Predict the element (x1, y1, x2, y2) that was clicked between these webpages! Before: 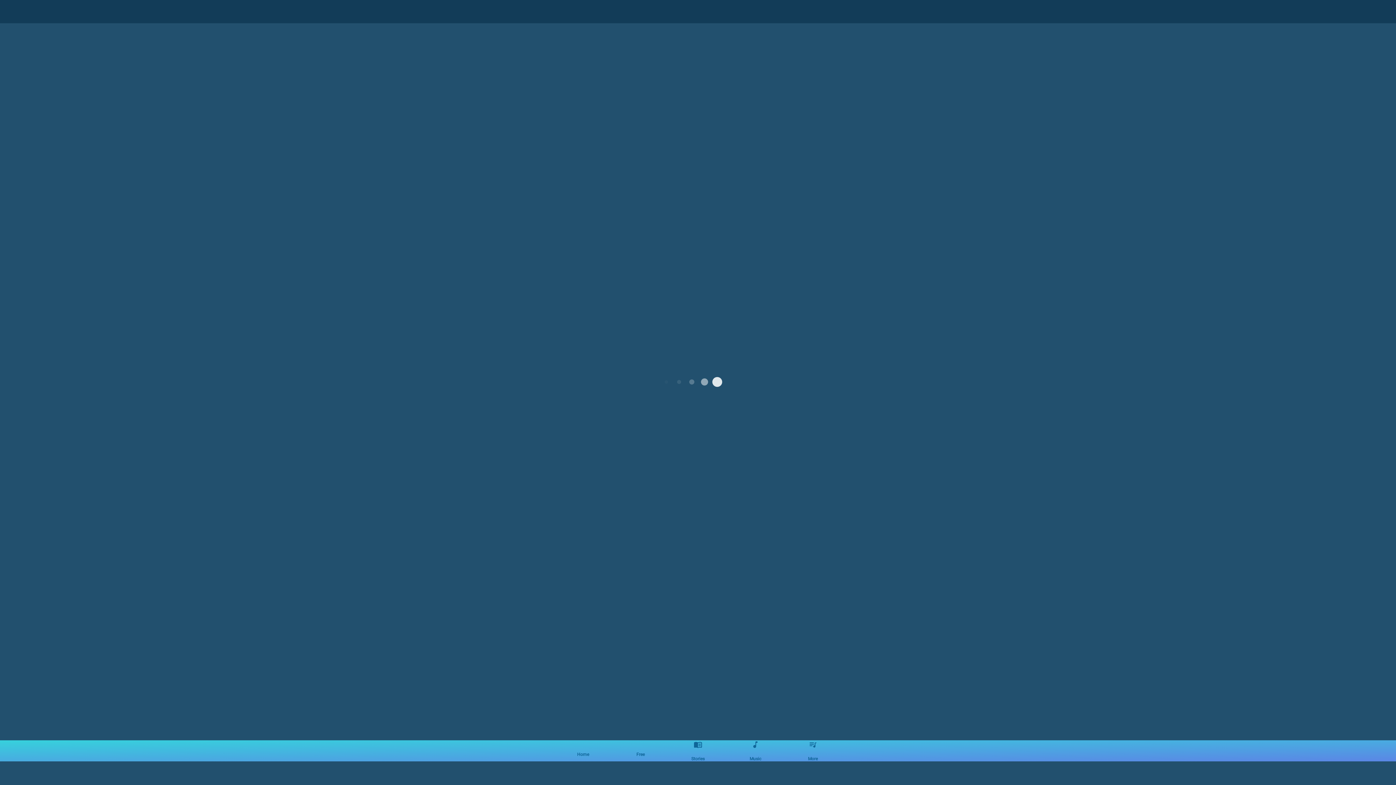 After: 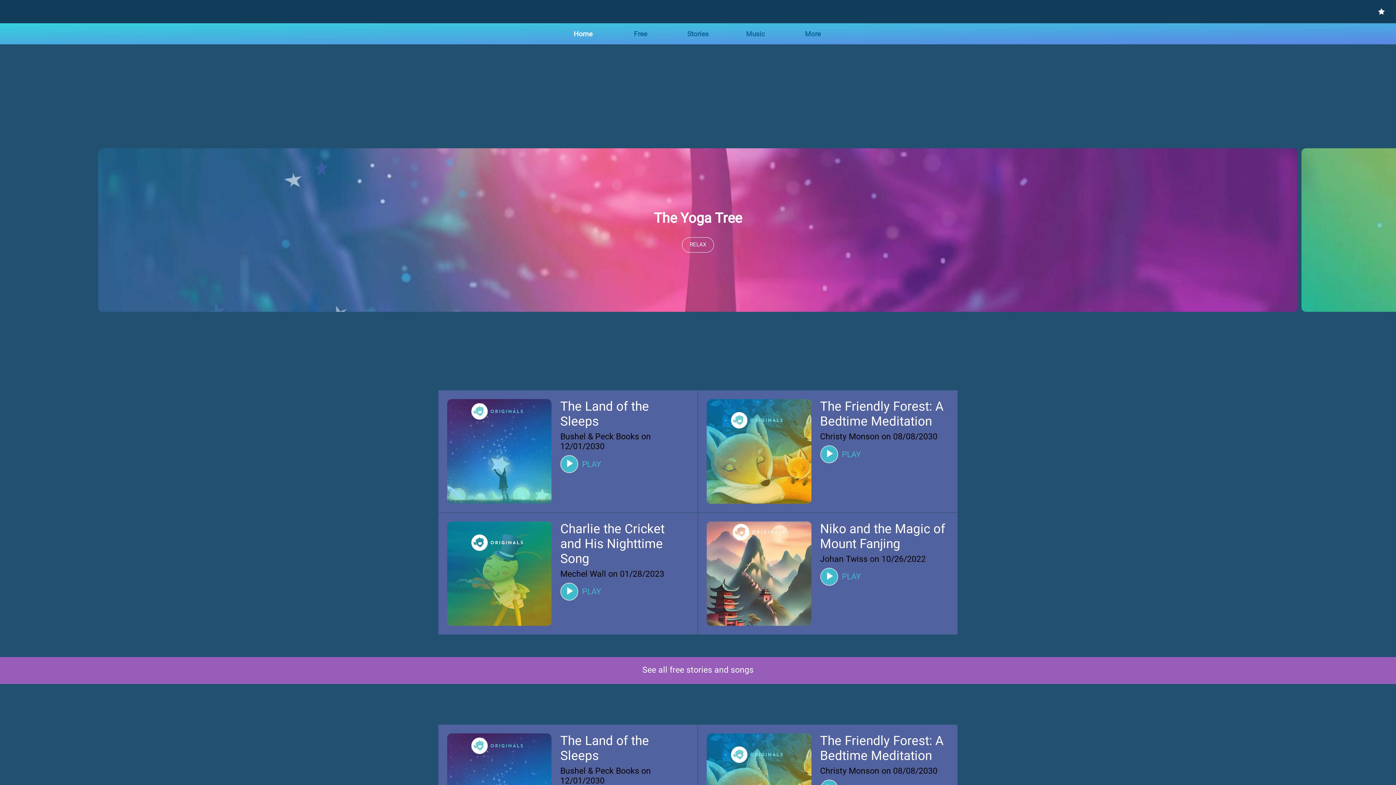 Action: bbox: (554, 740, 612, 761) label: Home